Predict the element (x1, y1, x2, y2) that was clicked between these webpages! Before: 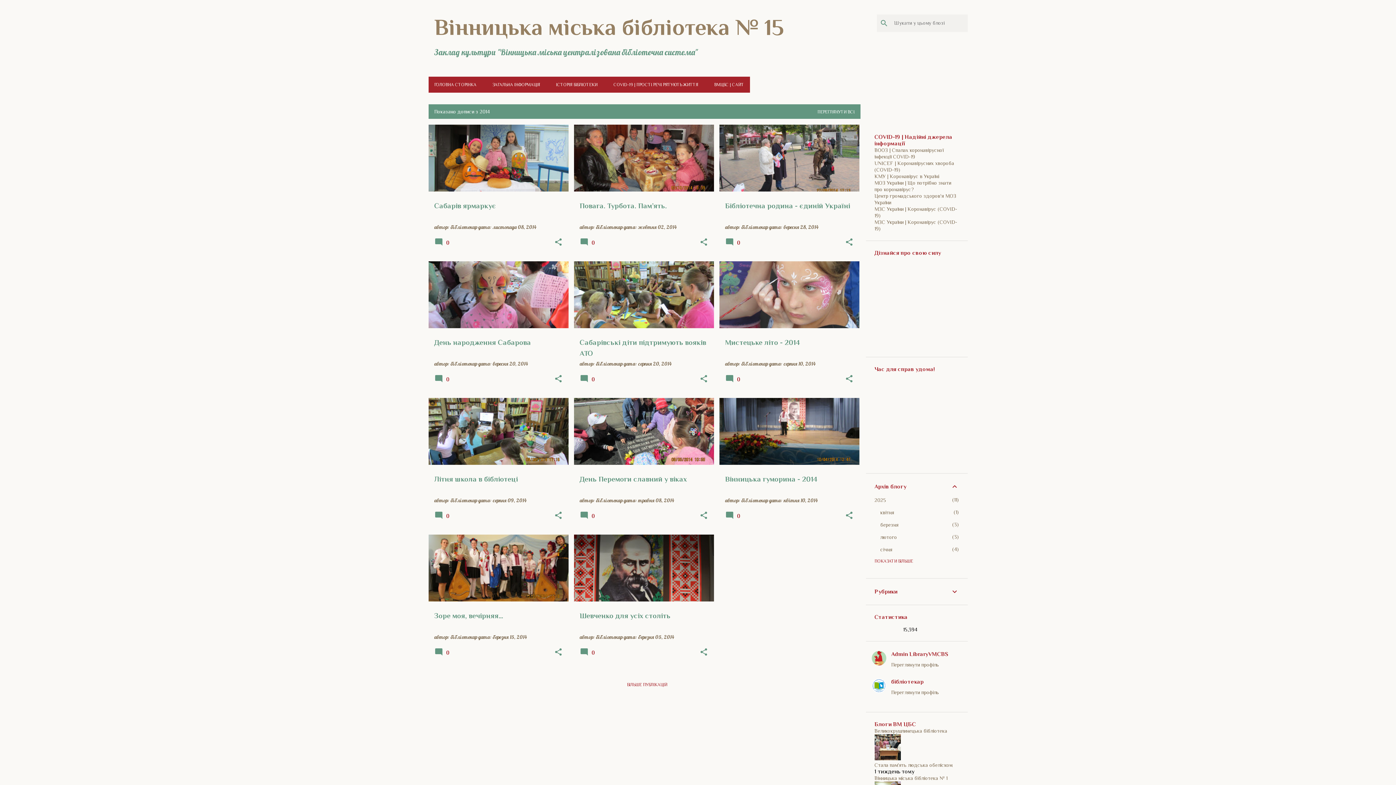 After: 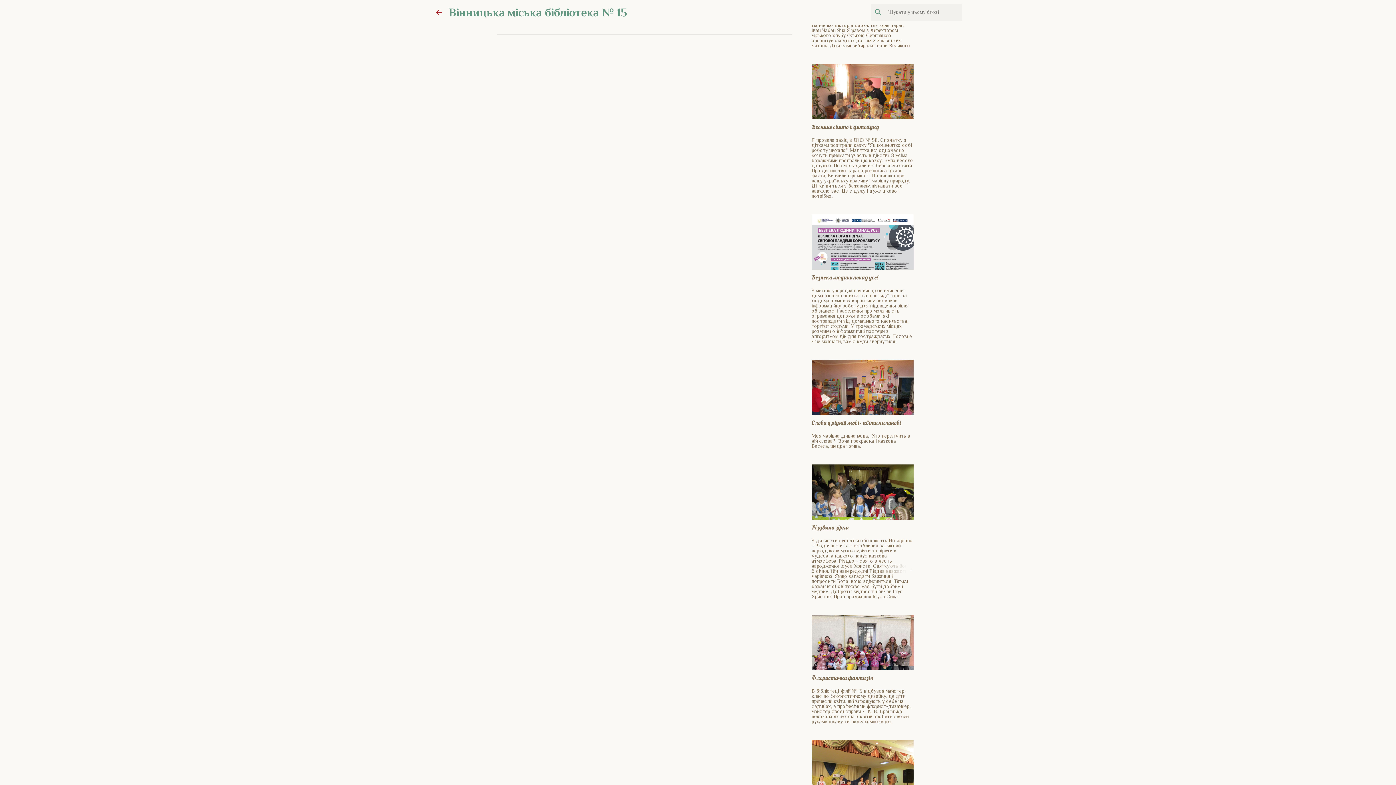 Action: bbox: (725, 514, 743, 521) label:  0